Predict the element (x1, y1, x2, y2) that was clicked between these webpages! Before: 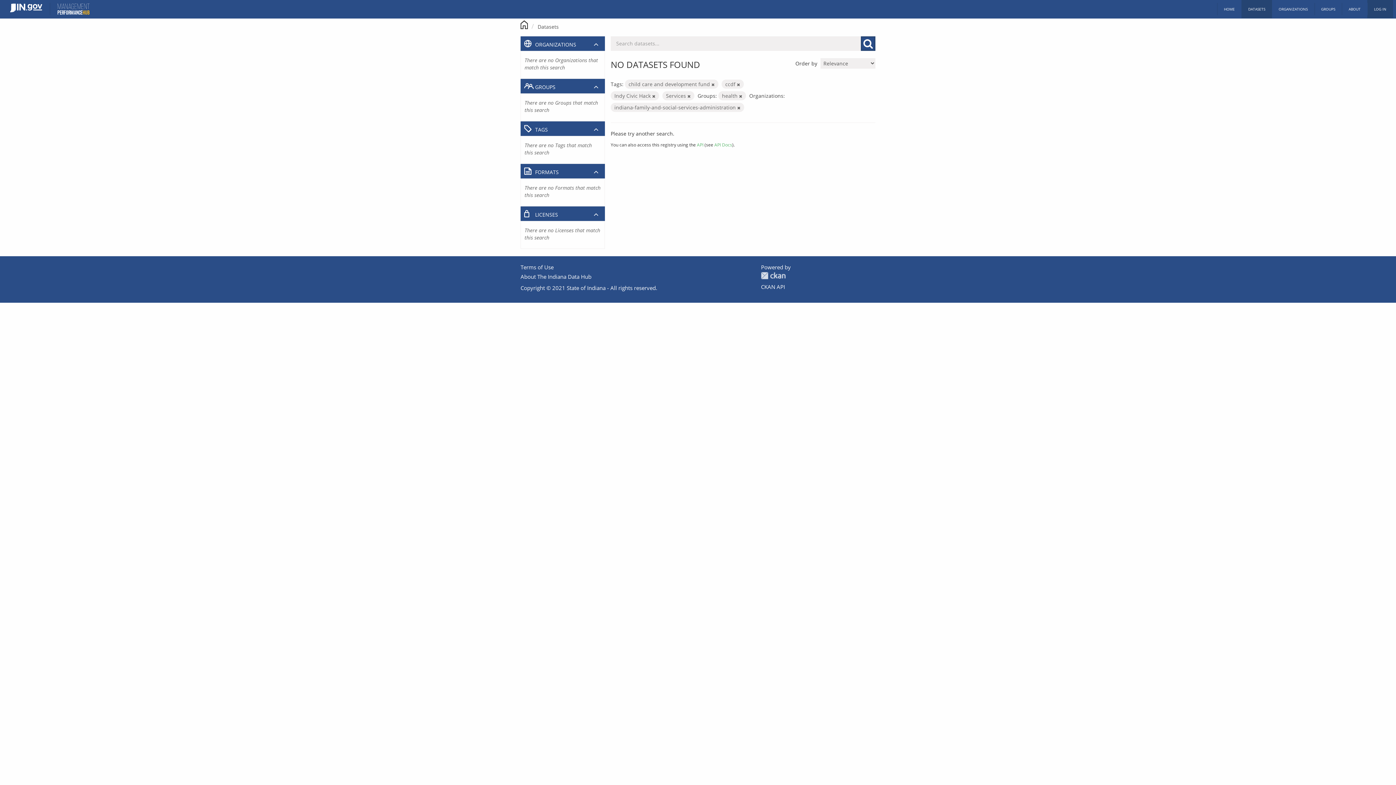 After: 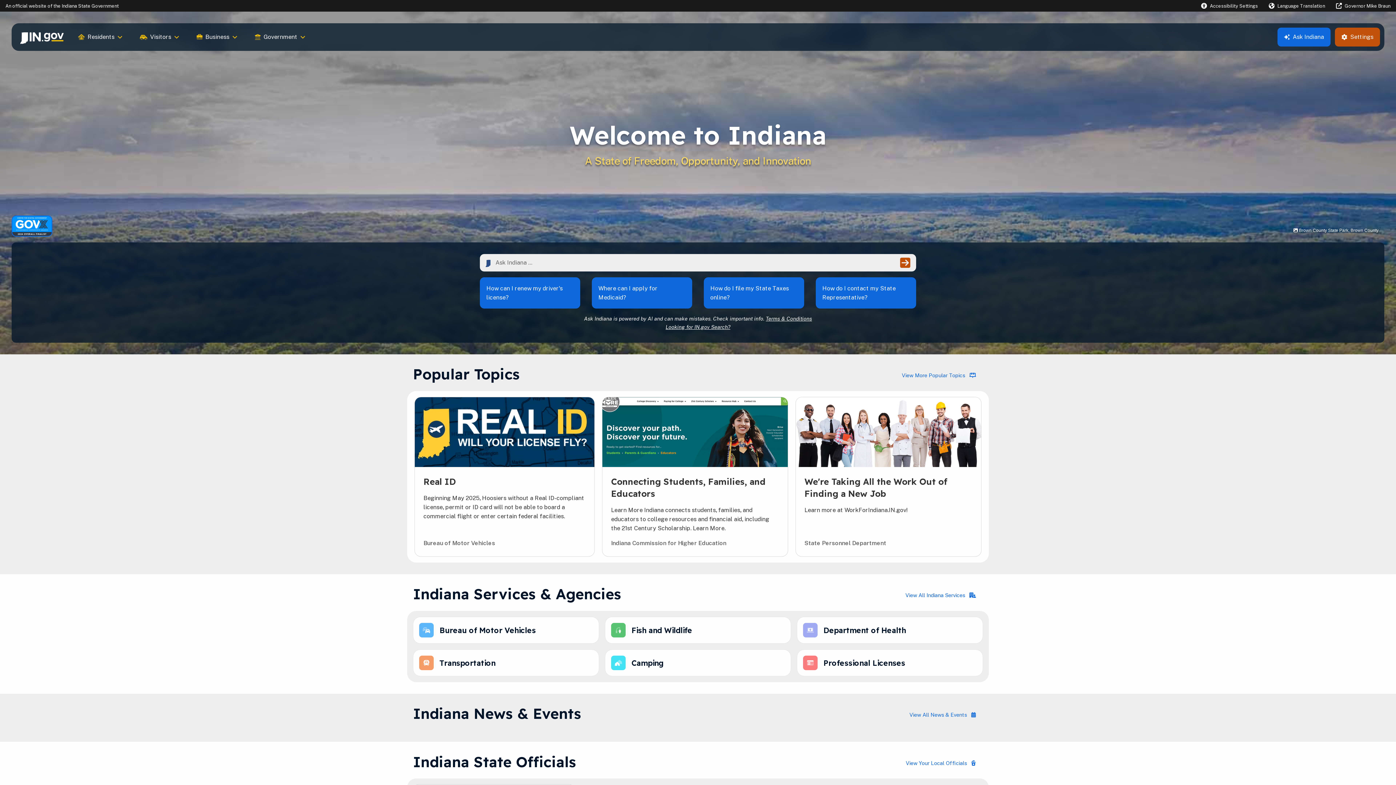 Action: bbox: (2, 0, 49, 18)